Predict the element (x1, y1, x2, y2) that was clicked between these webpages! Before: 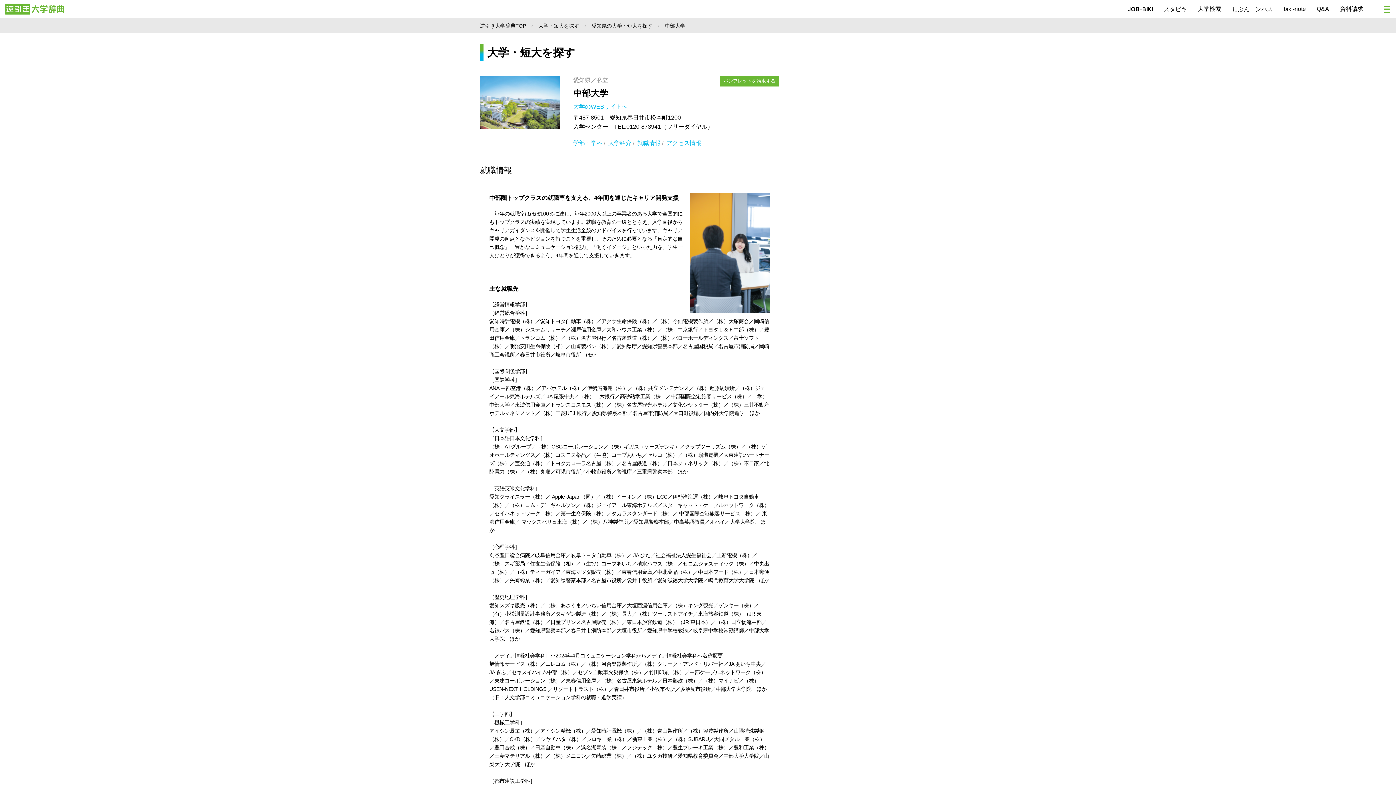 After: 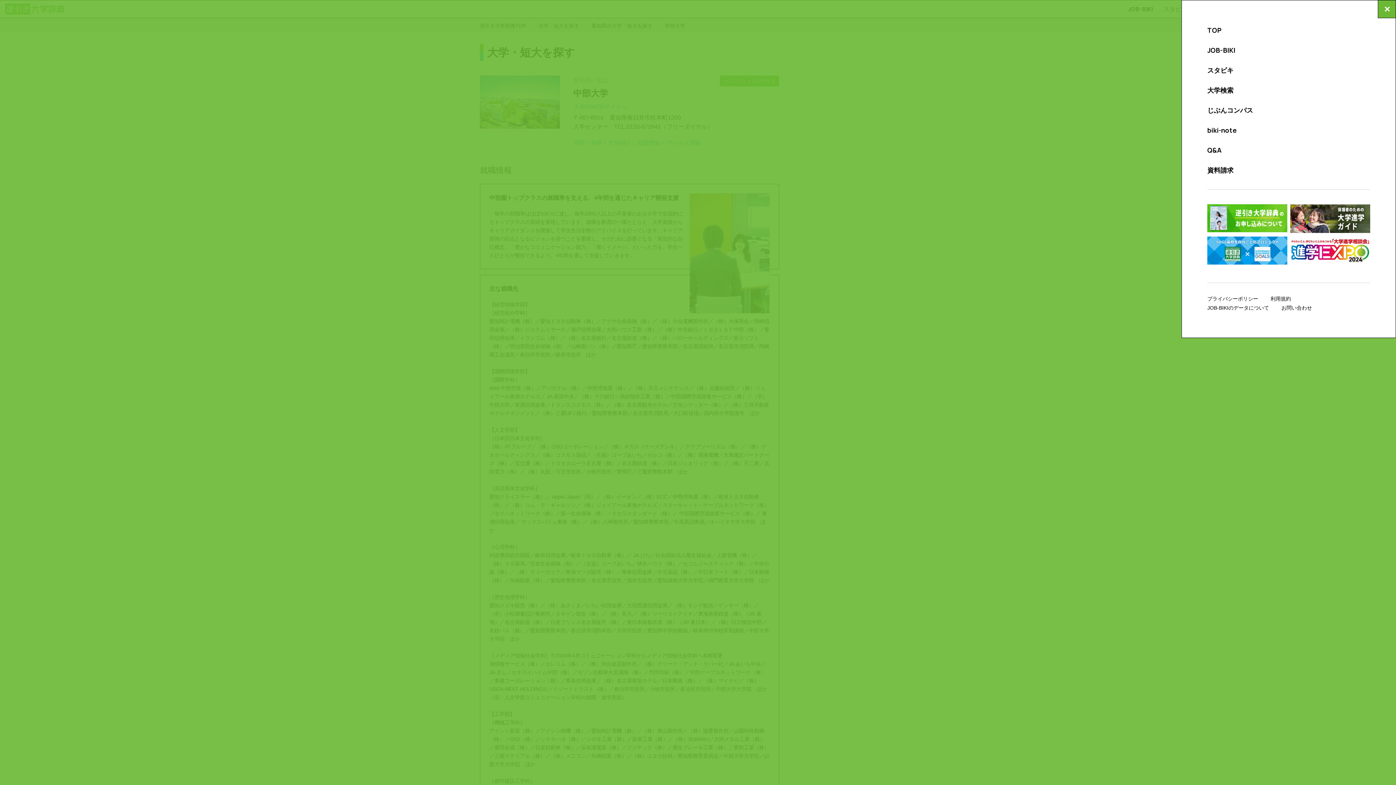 Action: bbox: (1378, 0, 1396, 18)